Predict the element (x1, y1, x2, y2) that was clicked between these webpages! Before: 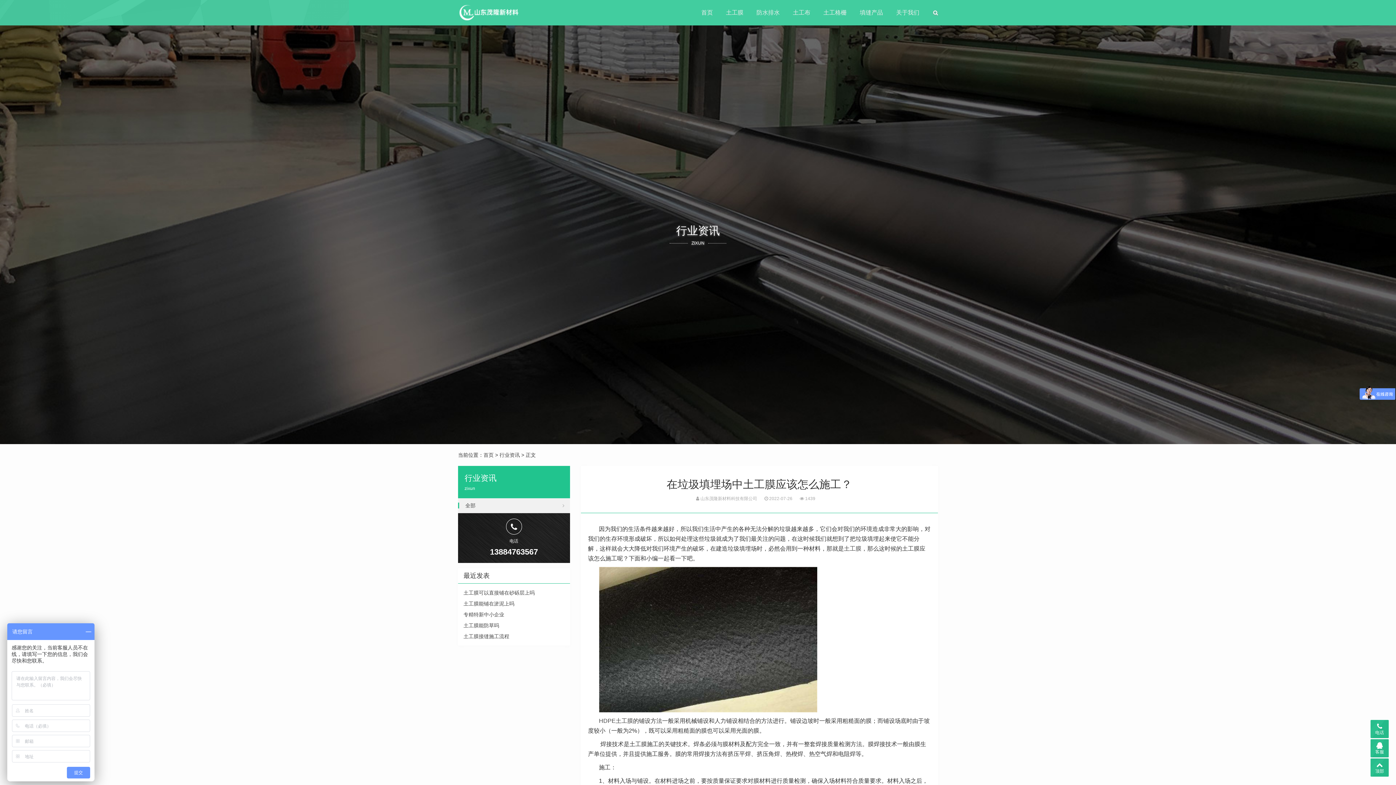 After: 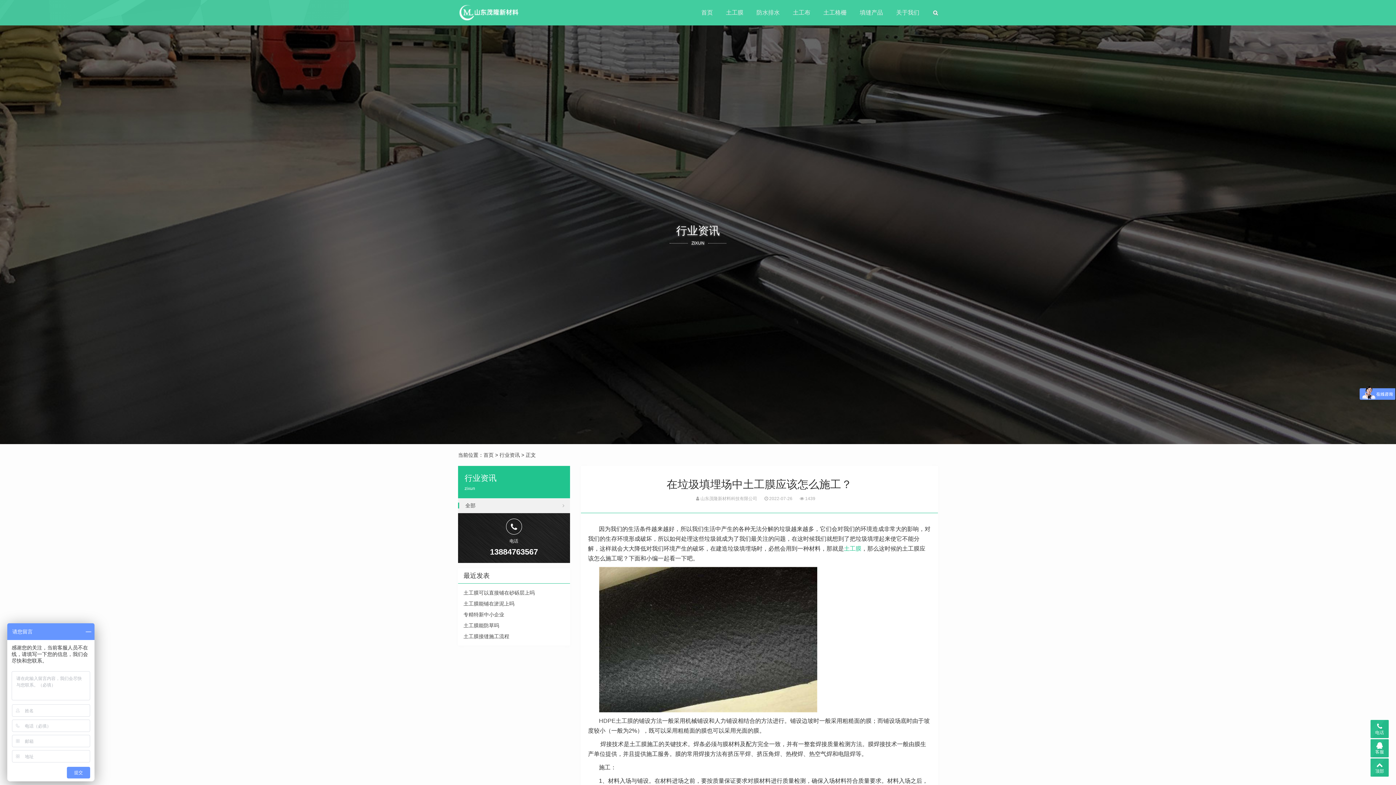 Action: label: 土工膜 bbox: (844, 545, 861, 552)